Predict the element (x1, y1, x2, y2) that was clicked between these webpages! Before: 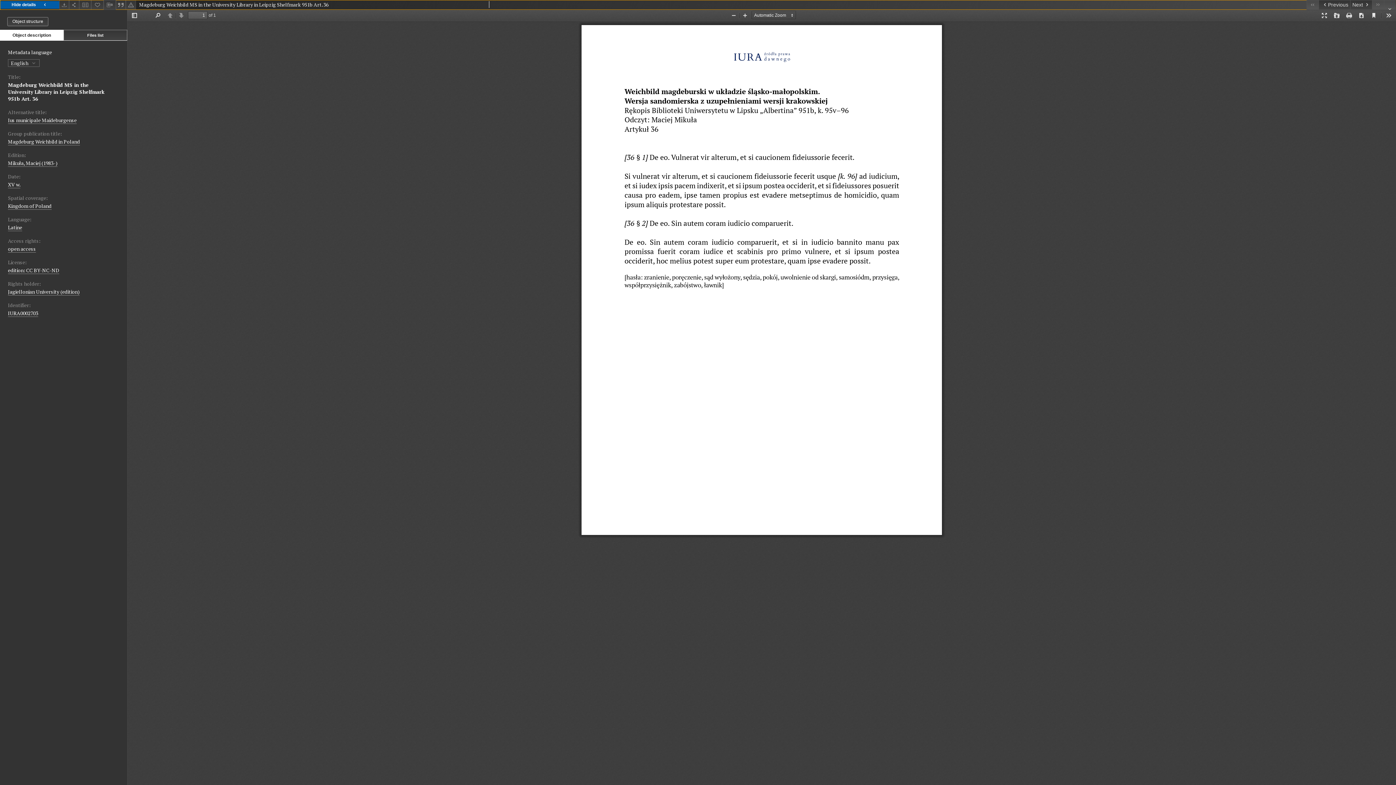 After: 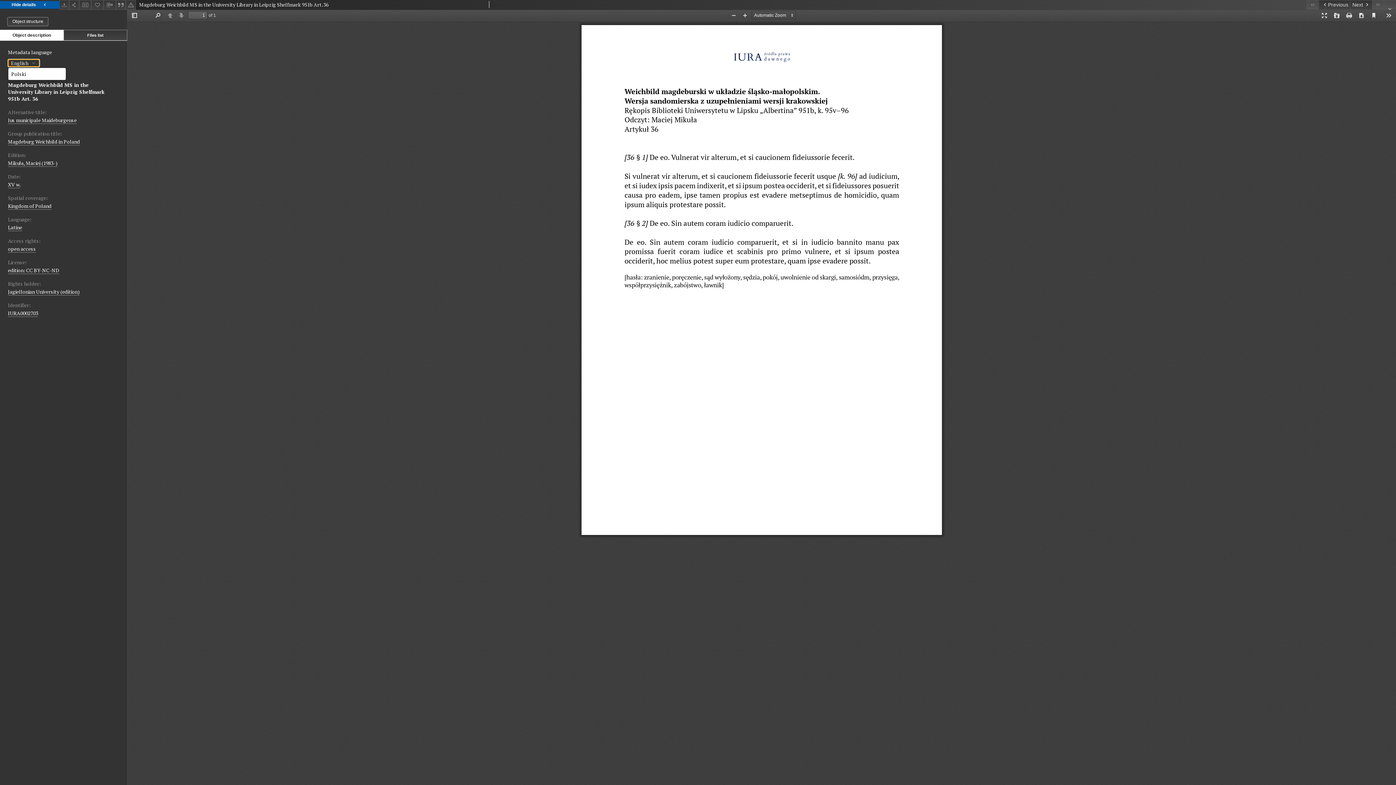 Action: label: English  bbox: (8, 59, 39, 67)